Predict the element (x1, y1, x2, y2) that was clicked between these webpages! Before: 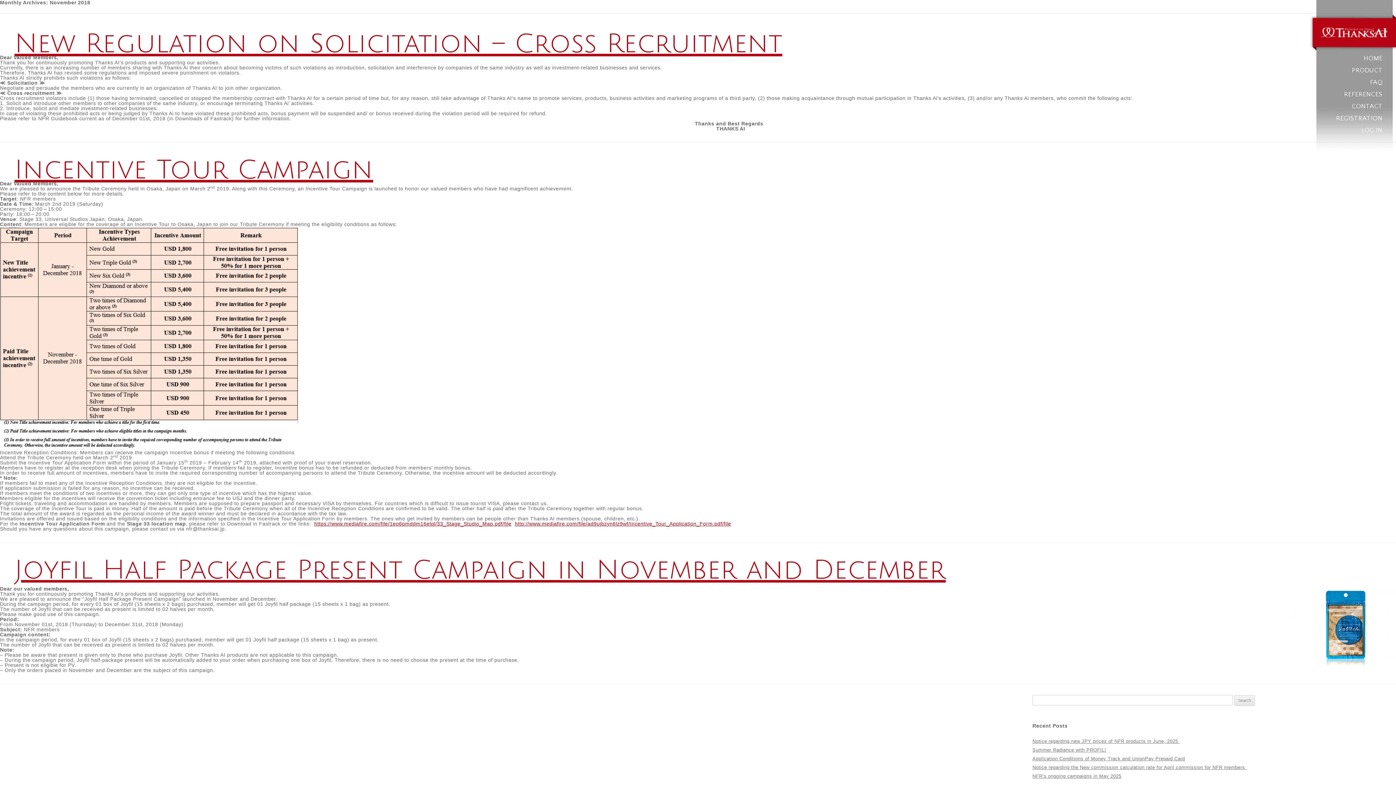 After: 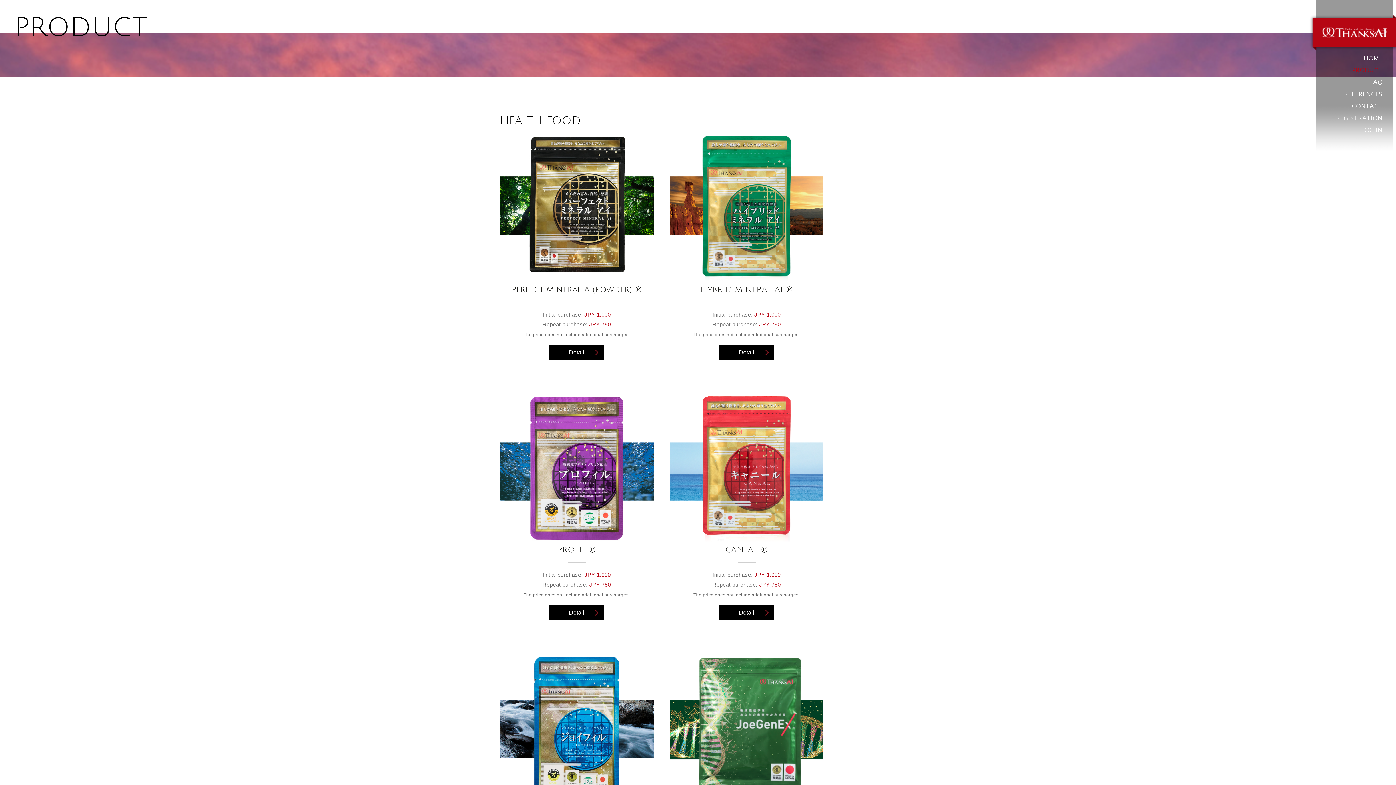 Action: label: PRODUCT bbox: (1352, 66, 1382, 74)